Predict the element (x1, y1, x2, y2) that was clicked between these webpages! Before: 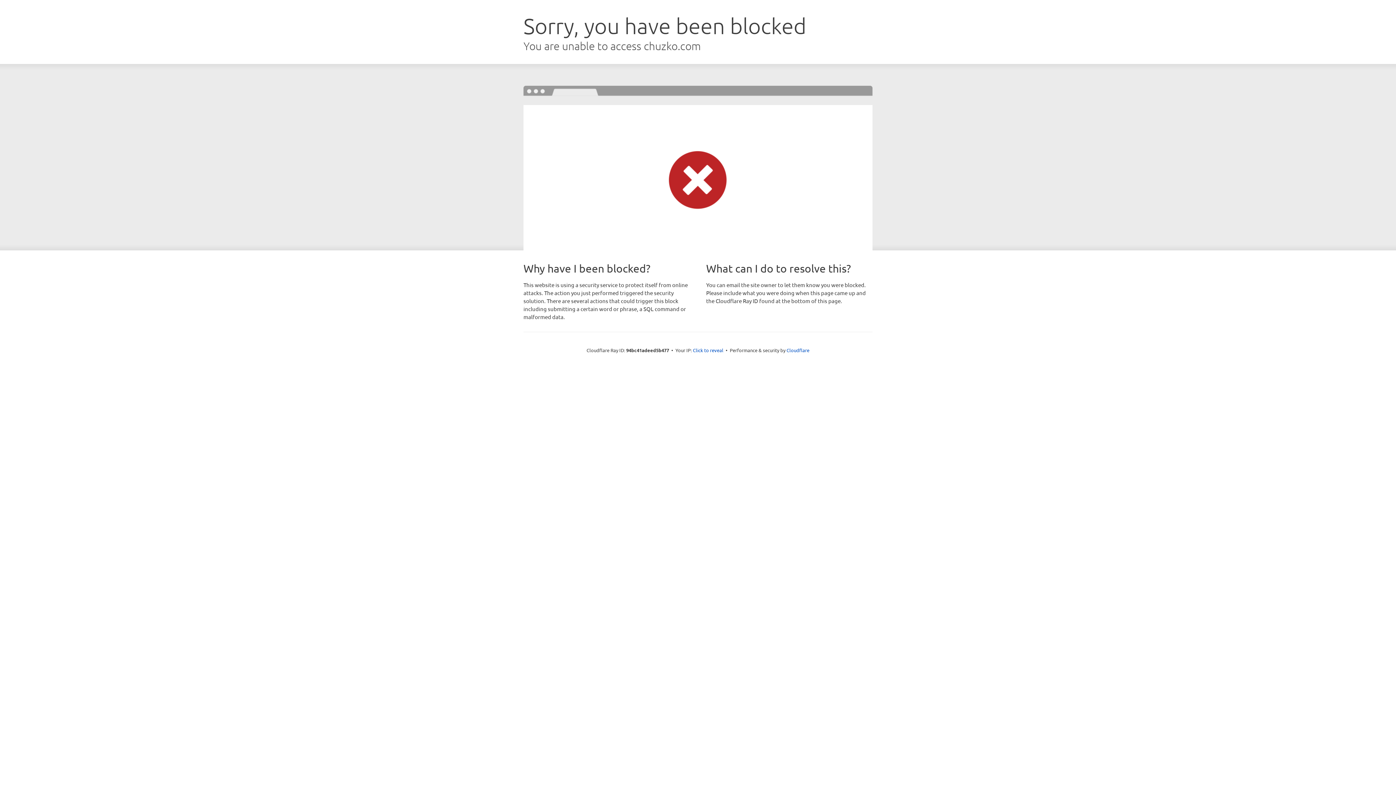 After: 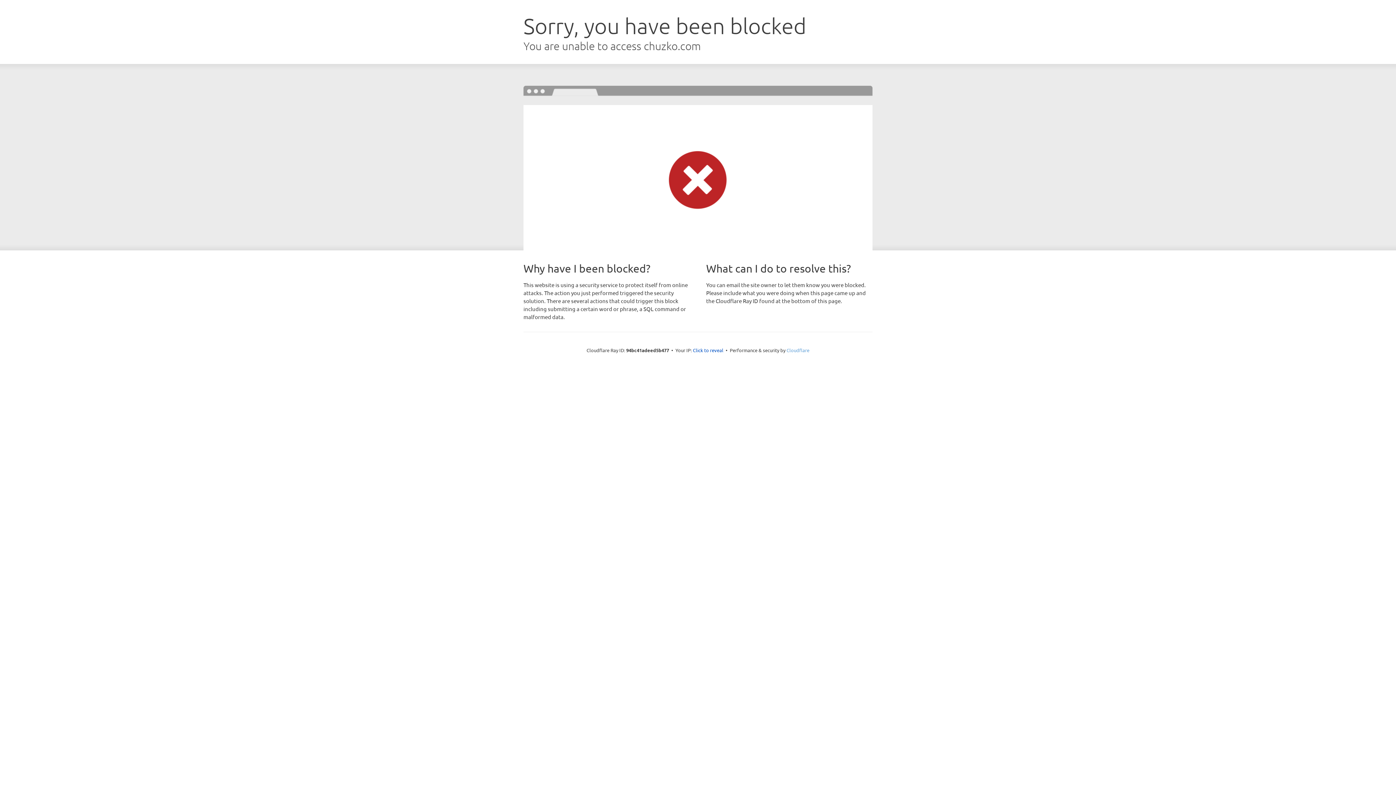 Action: bbox: (786, 347, 809, 353) label: Cloudflare